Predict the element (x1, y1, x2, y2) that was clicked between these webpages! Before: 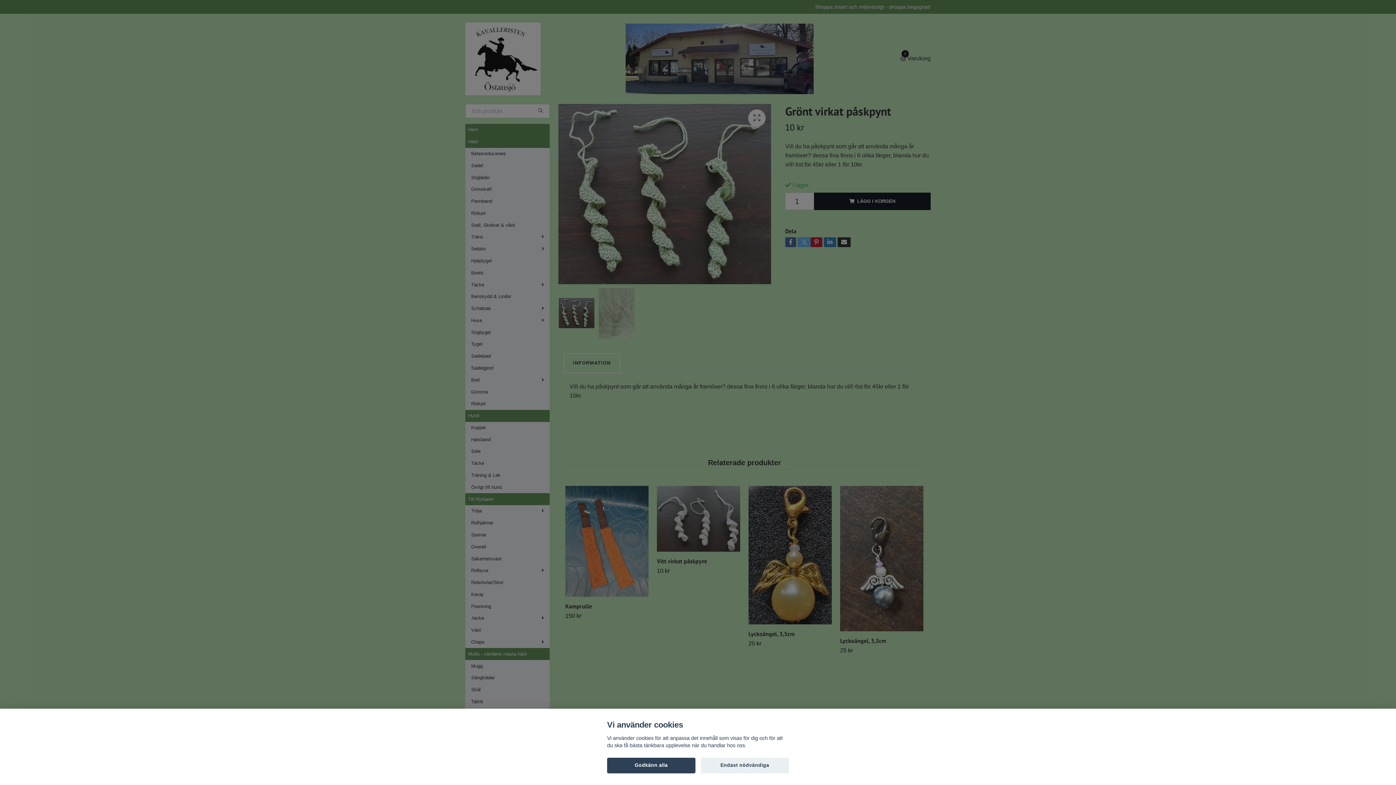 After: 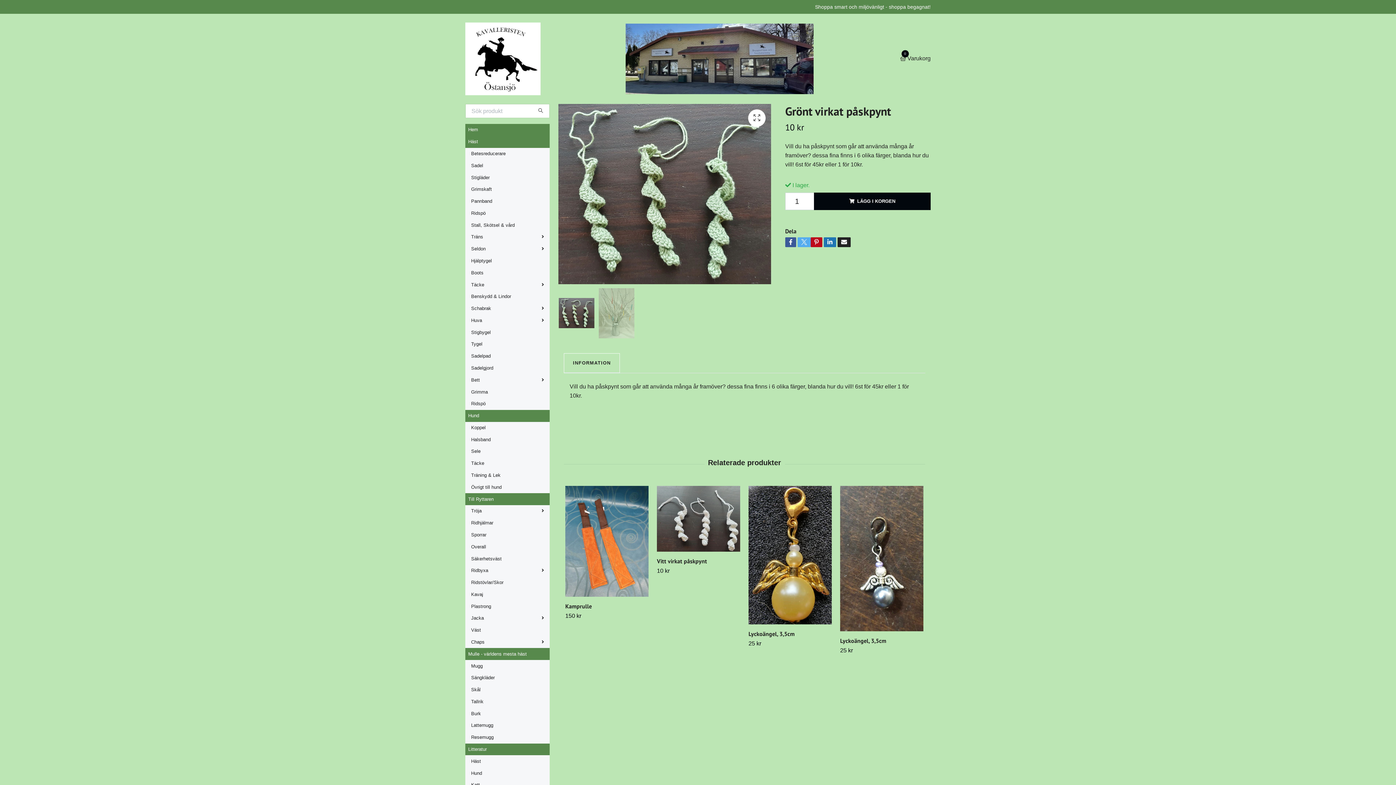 Action: label: Endast nödvändiga bbox: (700, 758, 789, 773)